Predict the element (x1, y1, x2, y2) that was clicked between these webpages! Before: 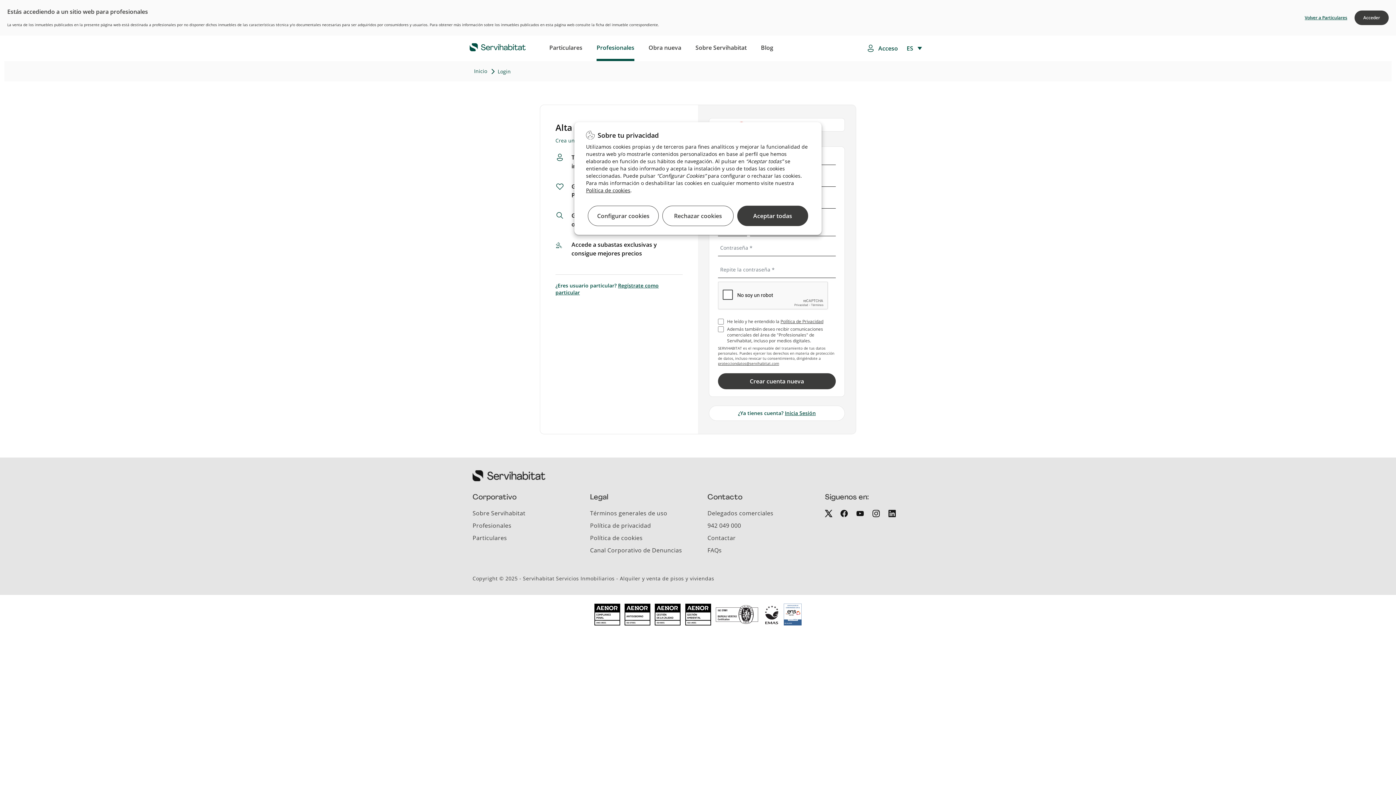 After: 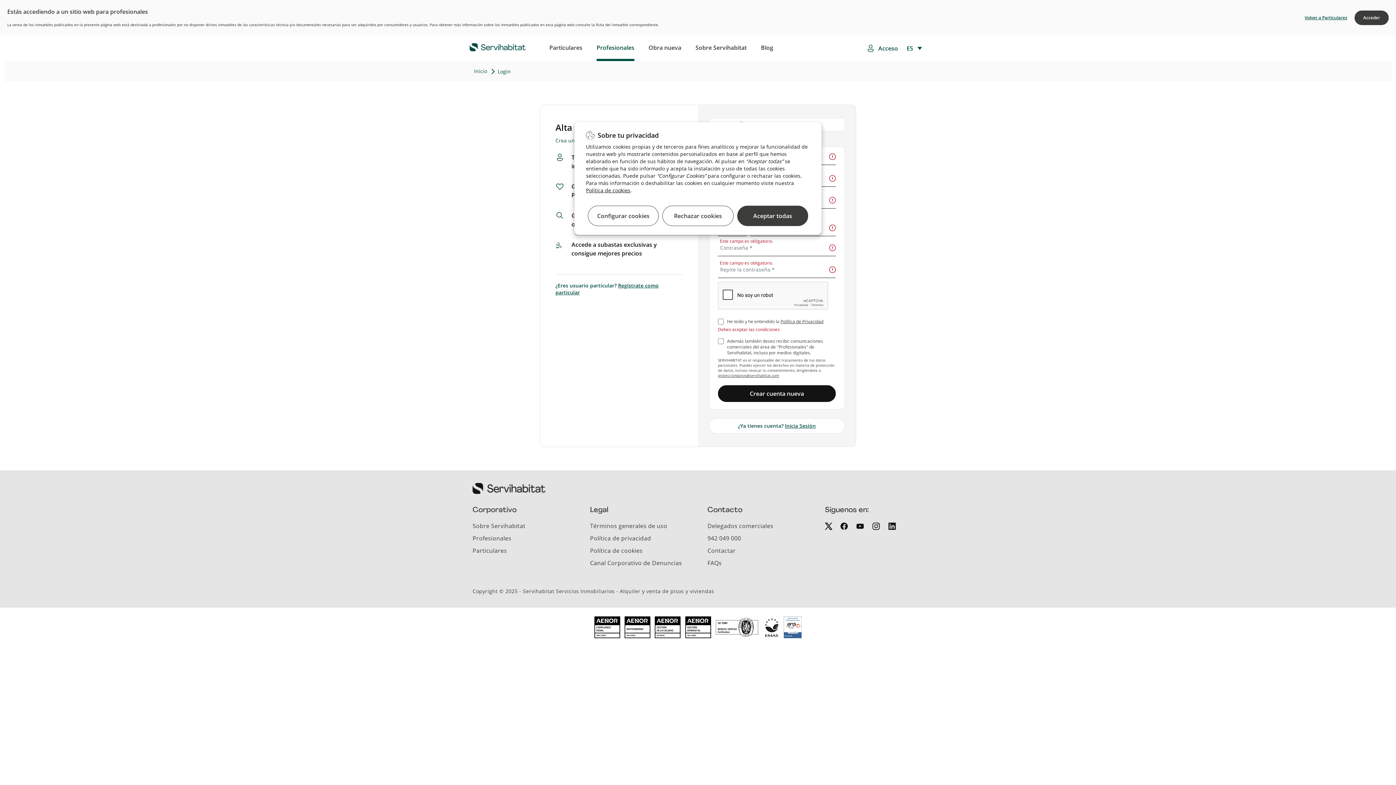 Action: label: Crear cuenta nueva bbox: (718, 373, 836, 389)